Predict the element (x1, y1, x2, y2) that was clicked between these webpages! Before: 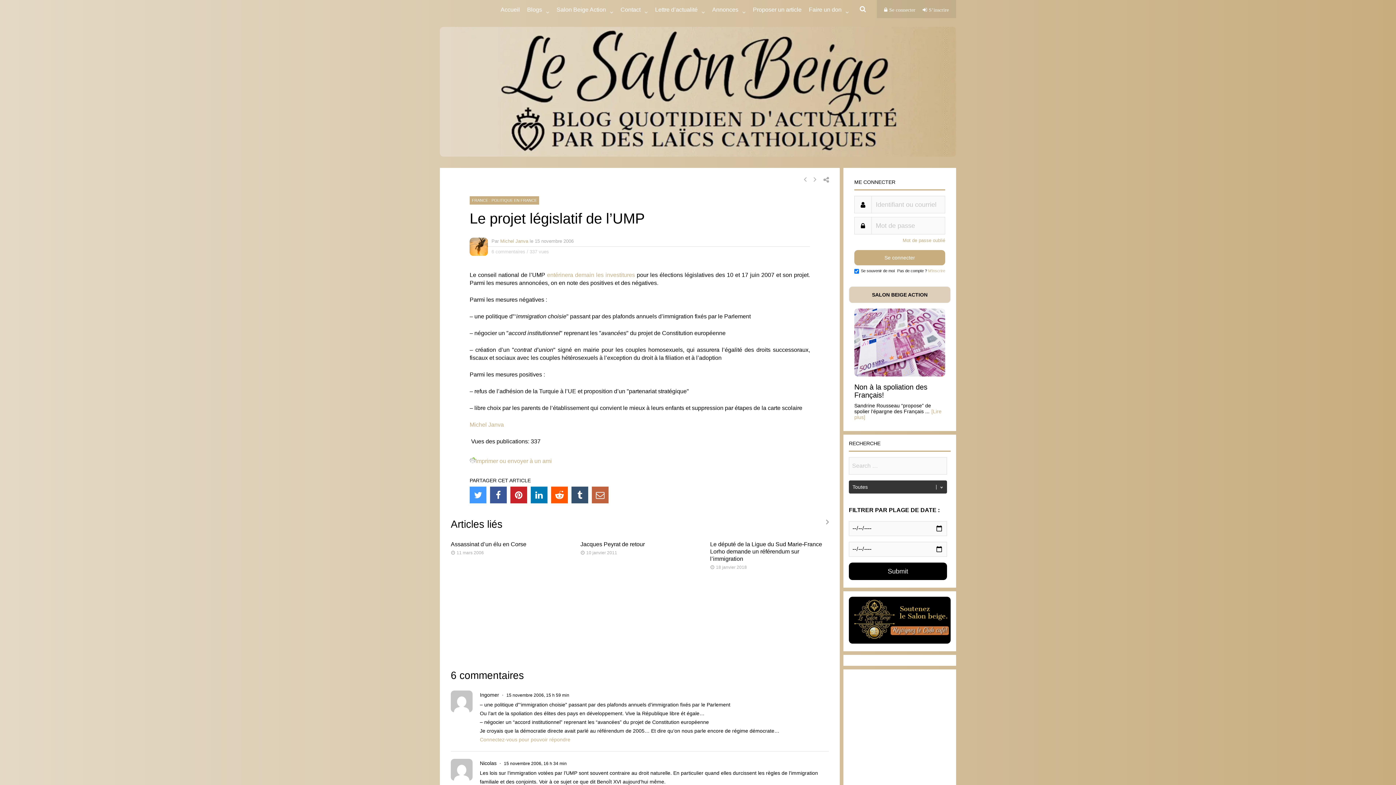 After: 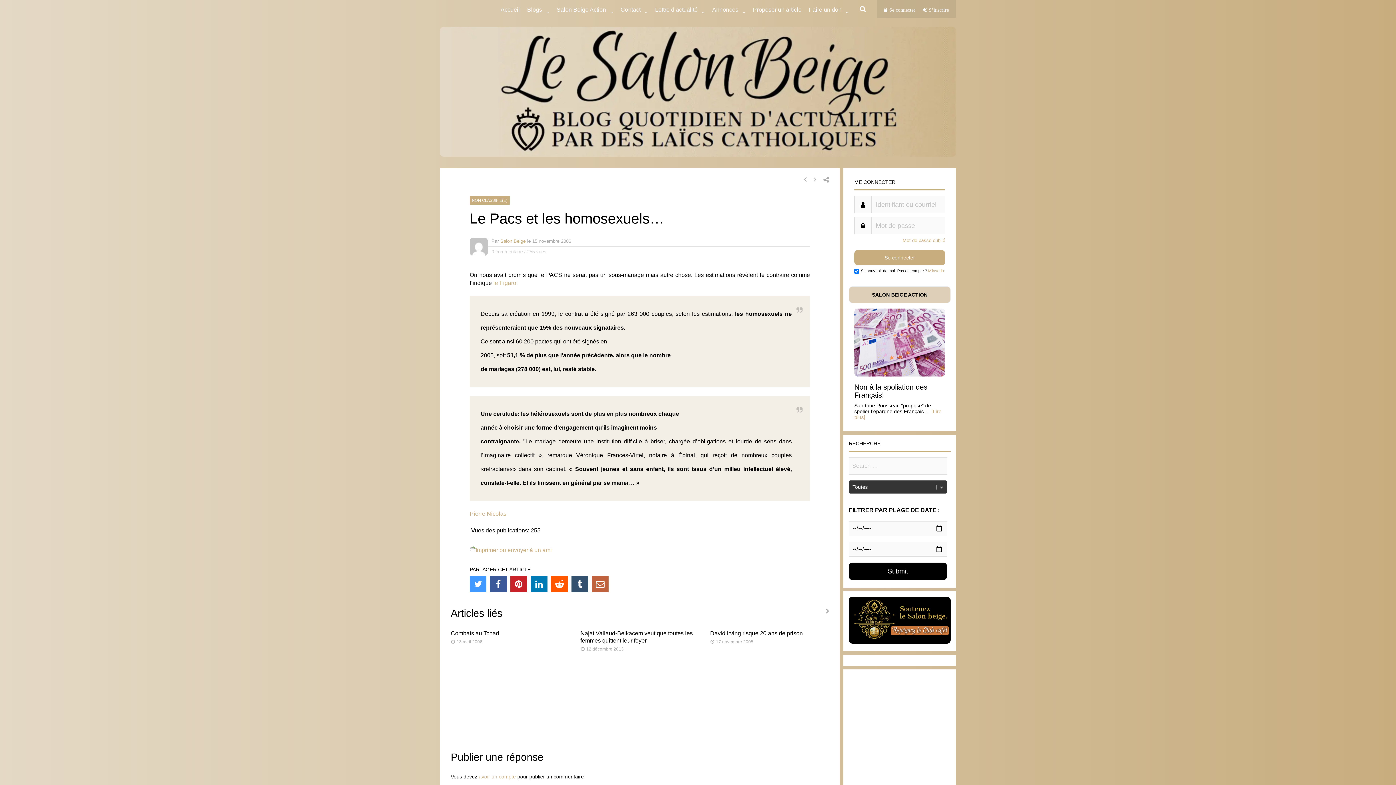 Action: bbox: (804, 175, 806, 183)